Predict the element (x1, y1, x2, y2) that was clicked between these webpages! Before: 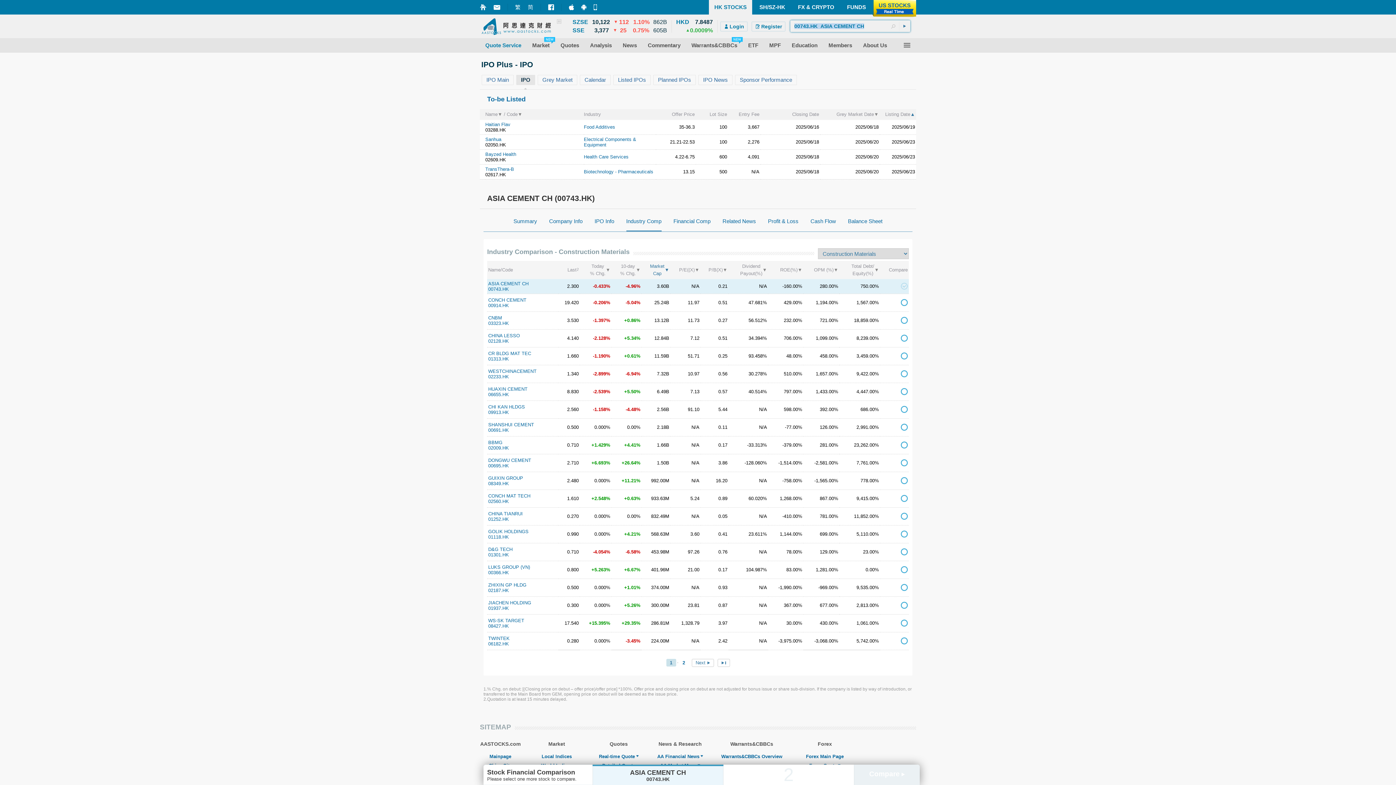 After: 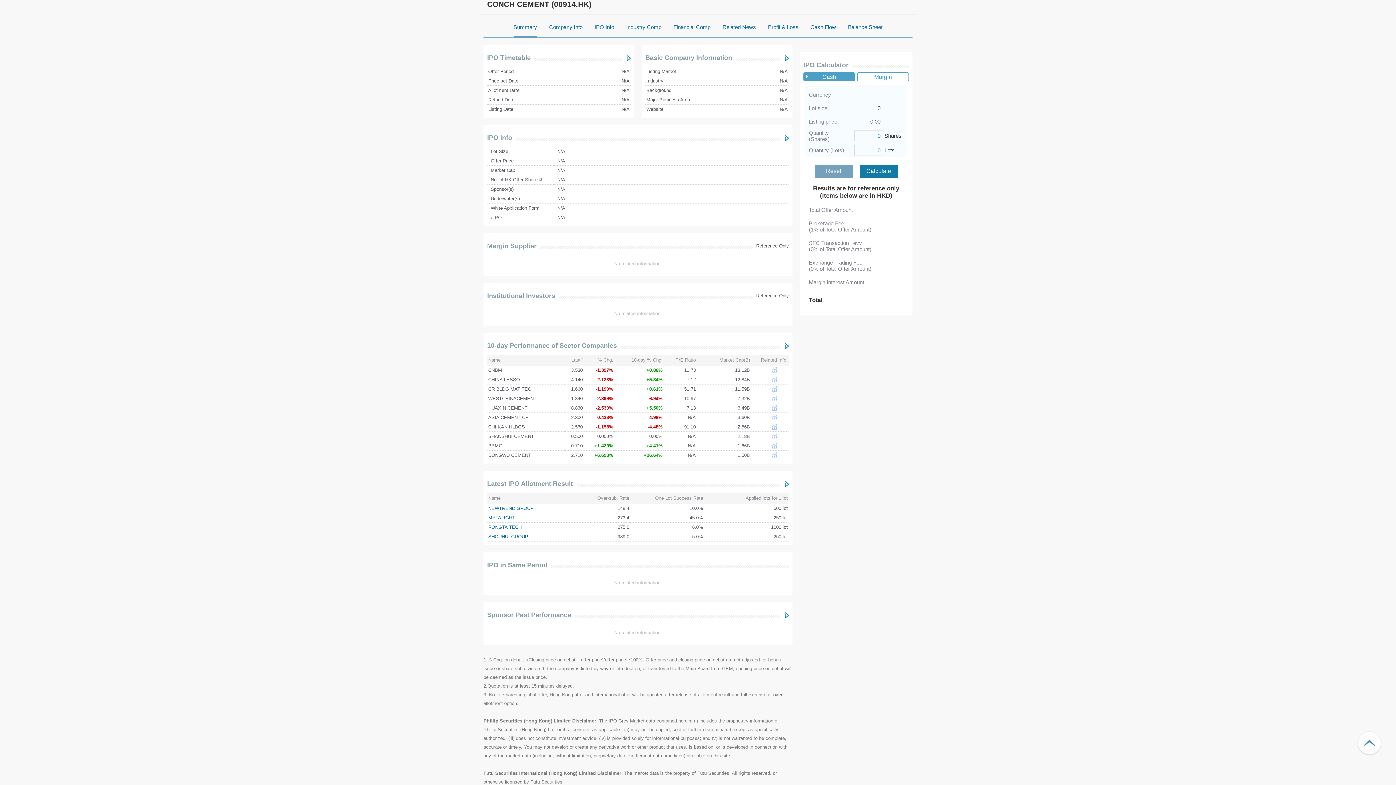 Action: label: CONCH CEMENT bbox: (488, 297, 526, 302)